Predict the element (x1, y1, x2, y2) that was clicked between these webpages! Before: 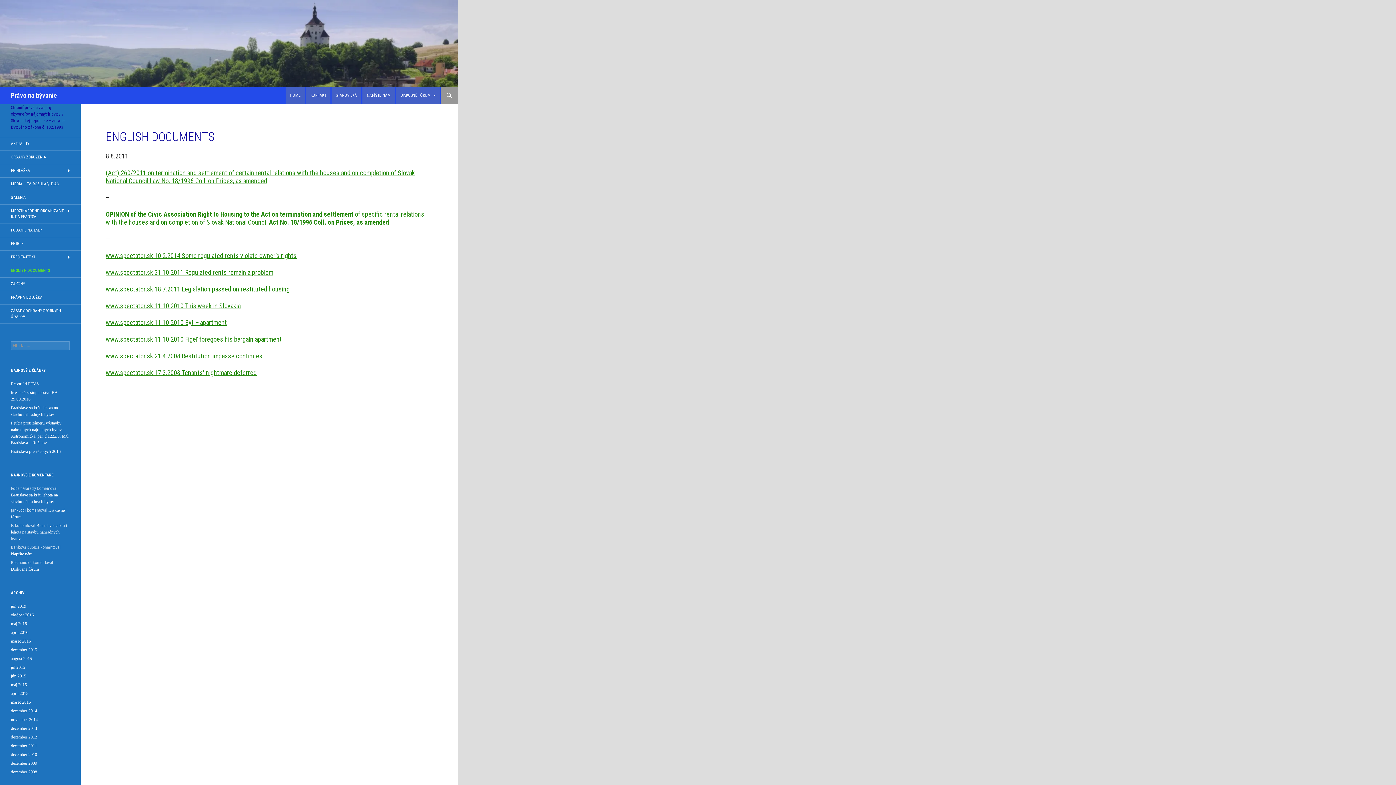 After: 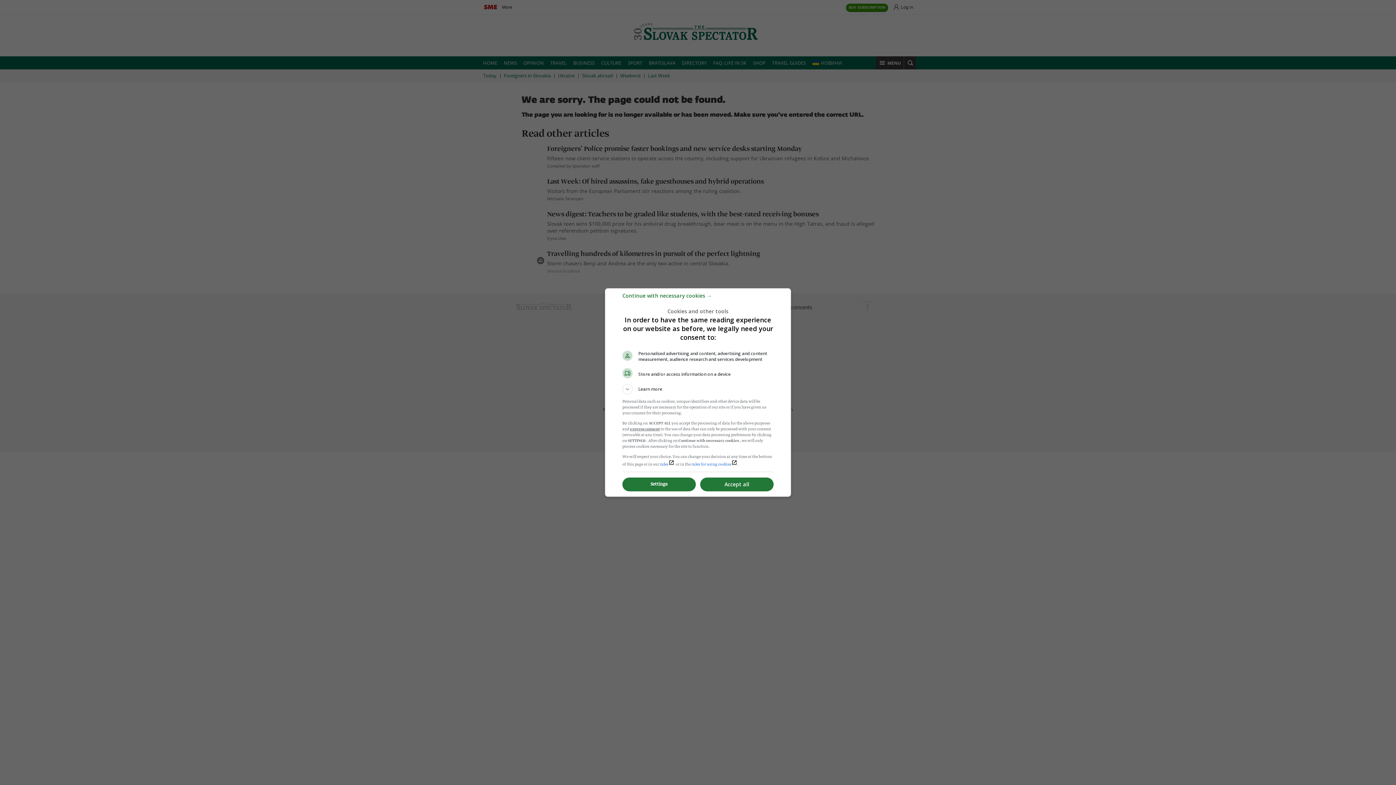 Action: label: www.spectator.sk 21.4.2008 Restitution impasse continues bbox: (105, 352, 262, 360)